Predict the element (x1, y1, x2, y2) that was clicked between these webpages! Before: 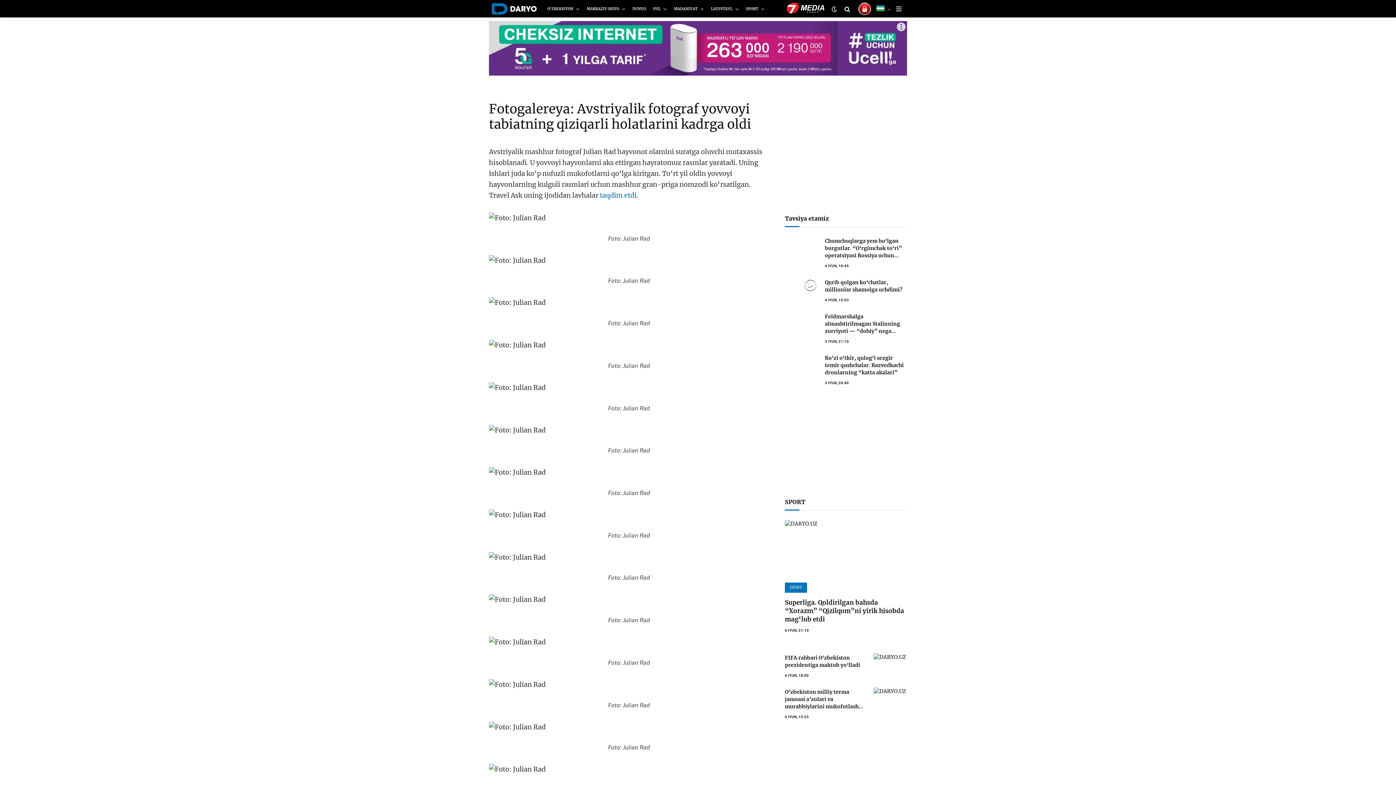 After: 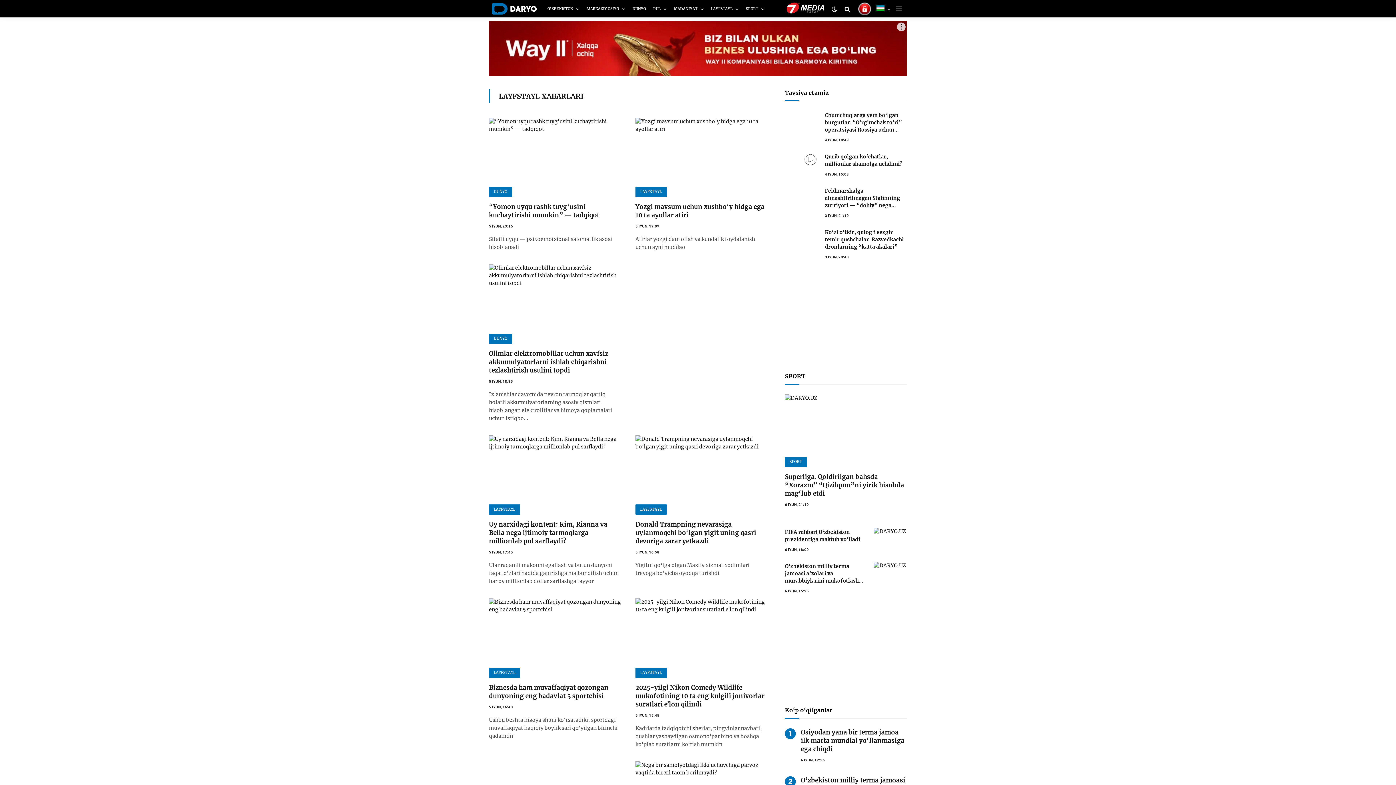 Action: bbox: (707, 0, 742, 17) label: LAYFSTAYL